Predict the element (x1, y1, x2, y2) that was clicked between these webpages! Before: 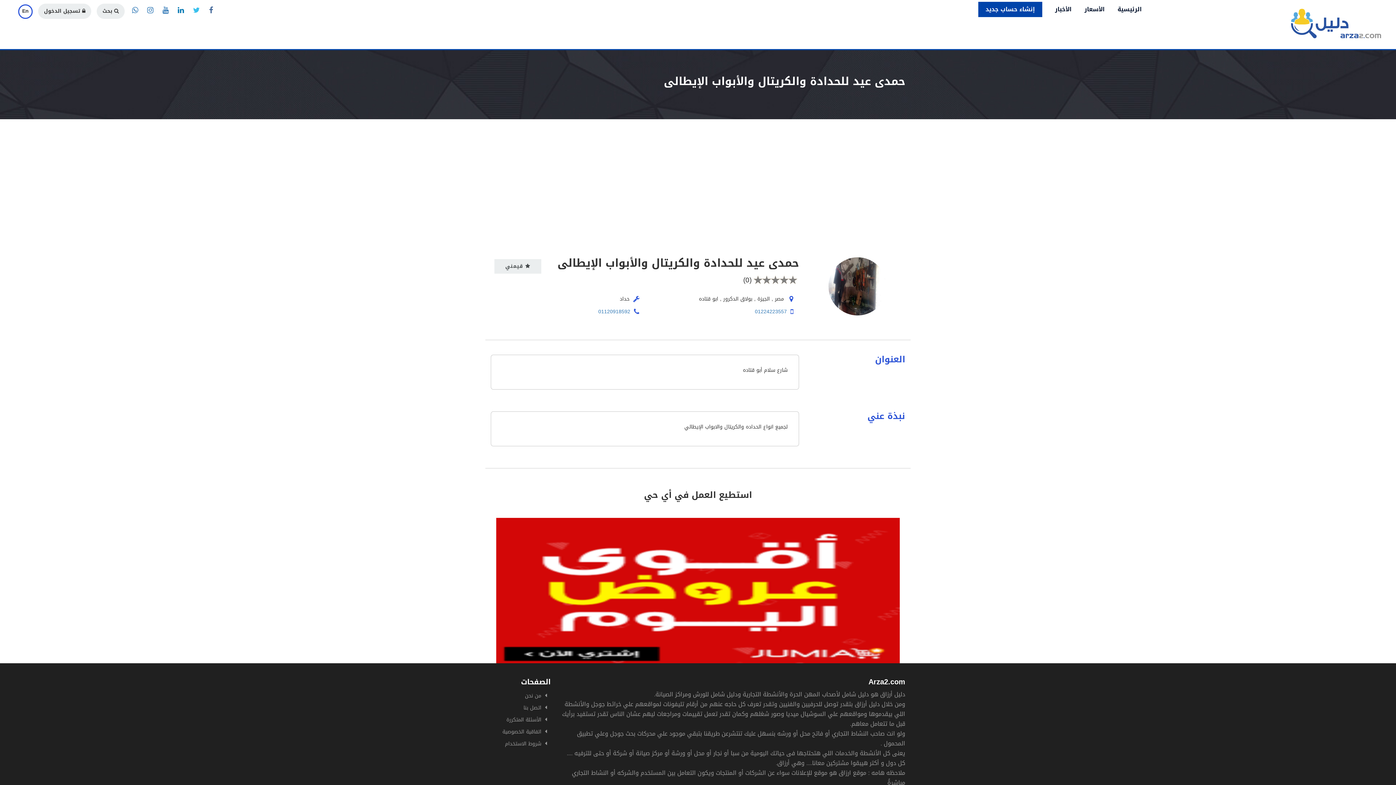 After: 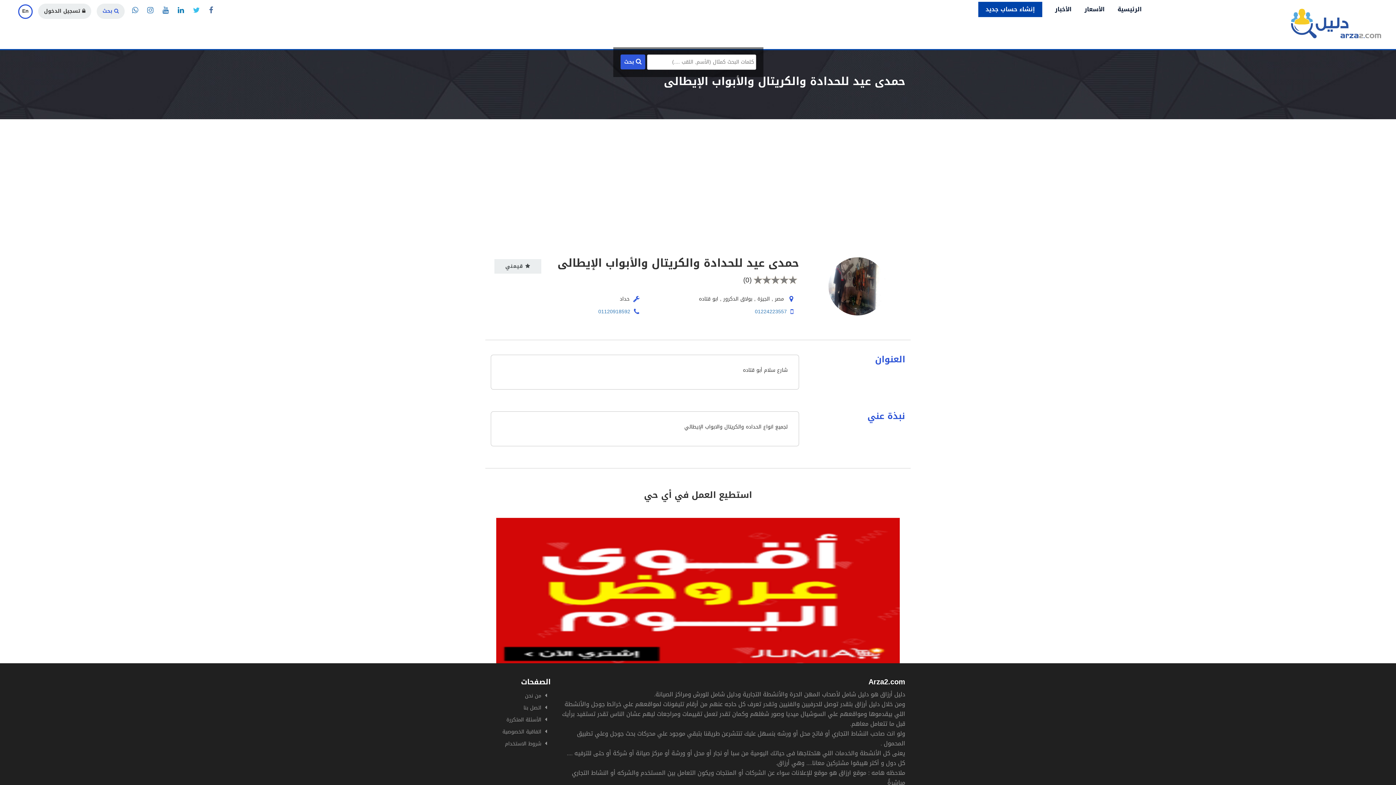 Action: label: بحث bbox: (96, 3, 124, 18)